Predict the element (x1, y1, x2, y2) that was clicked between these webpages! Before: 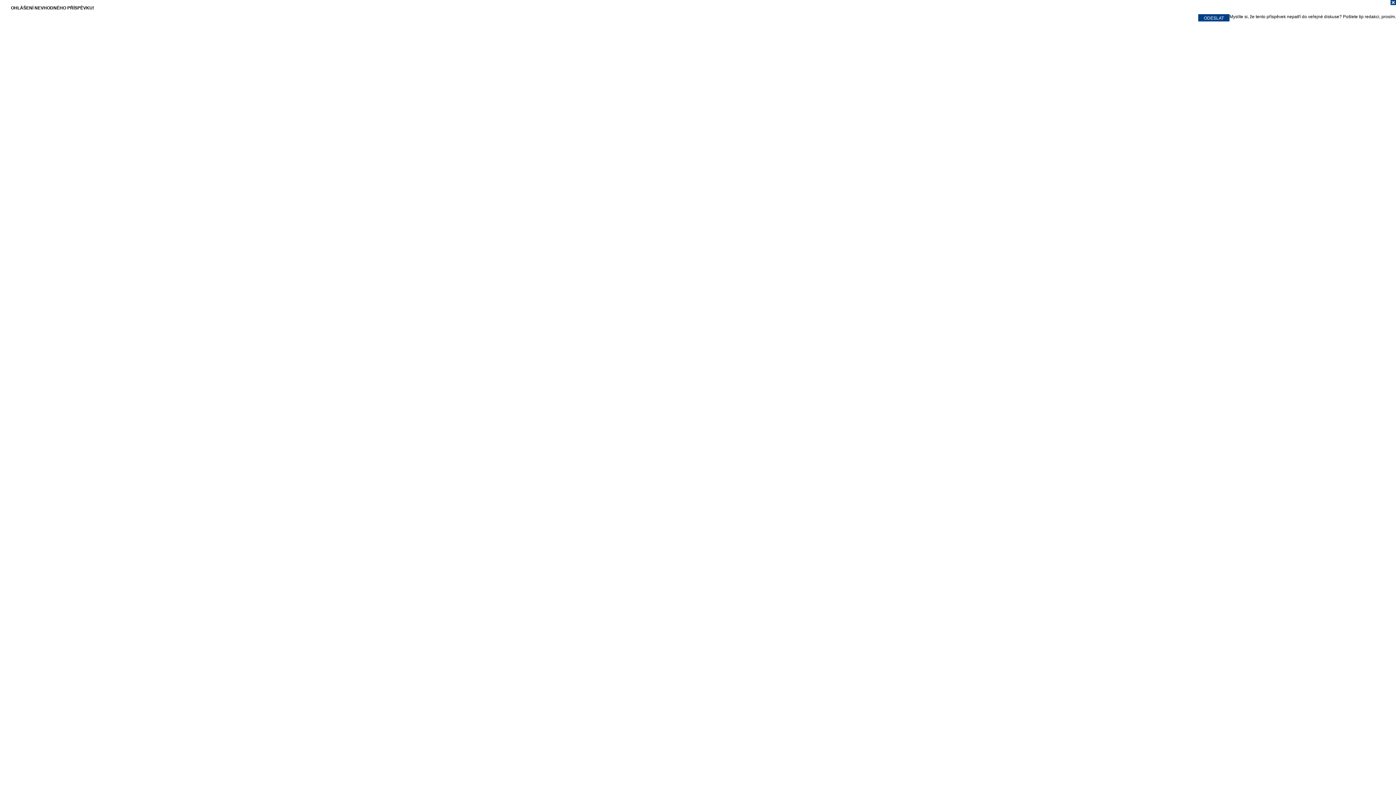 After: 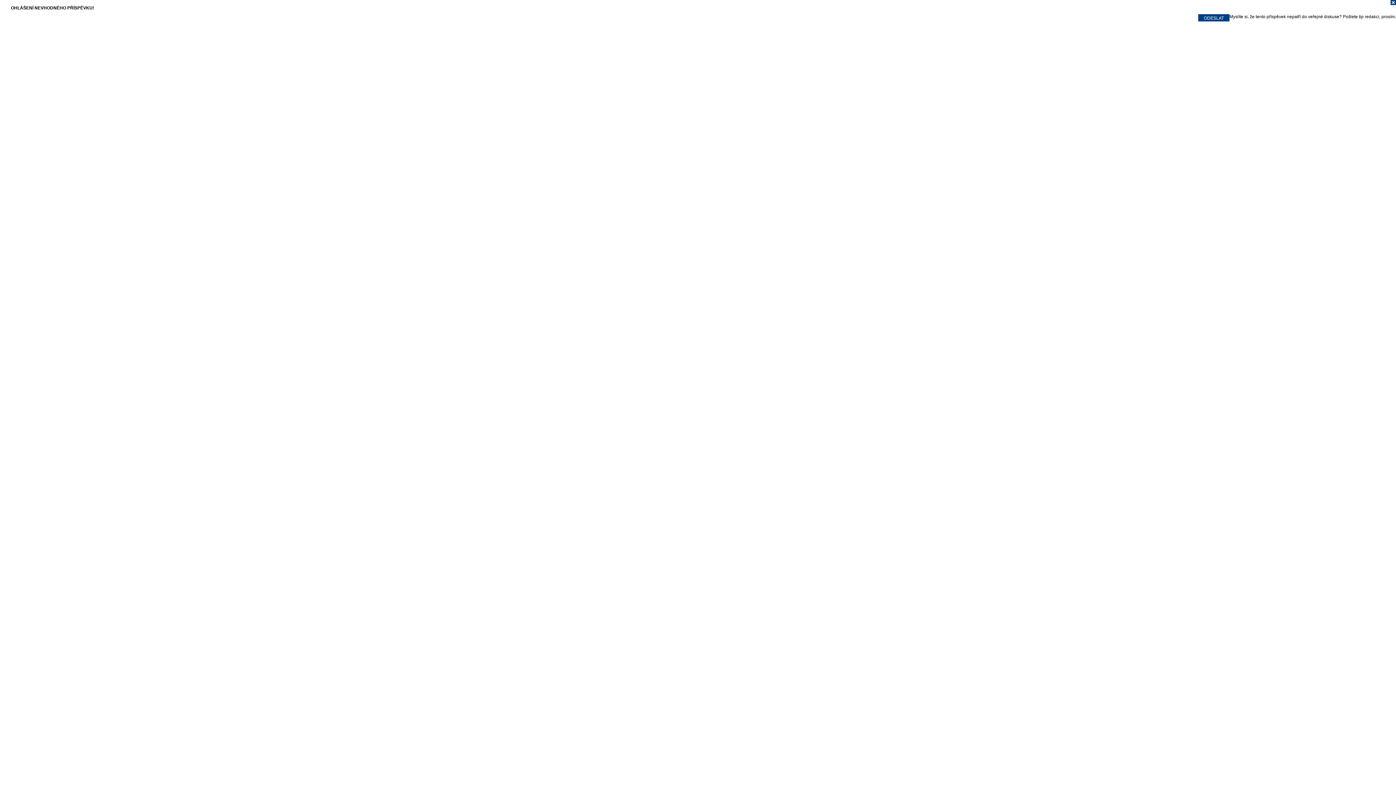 Action: bbox: (0, 0, 1396, 7)